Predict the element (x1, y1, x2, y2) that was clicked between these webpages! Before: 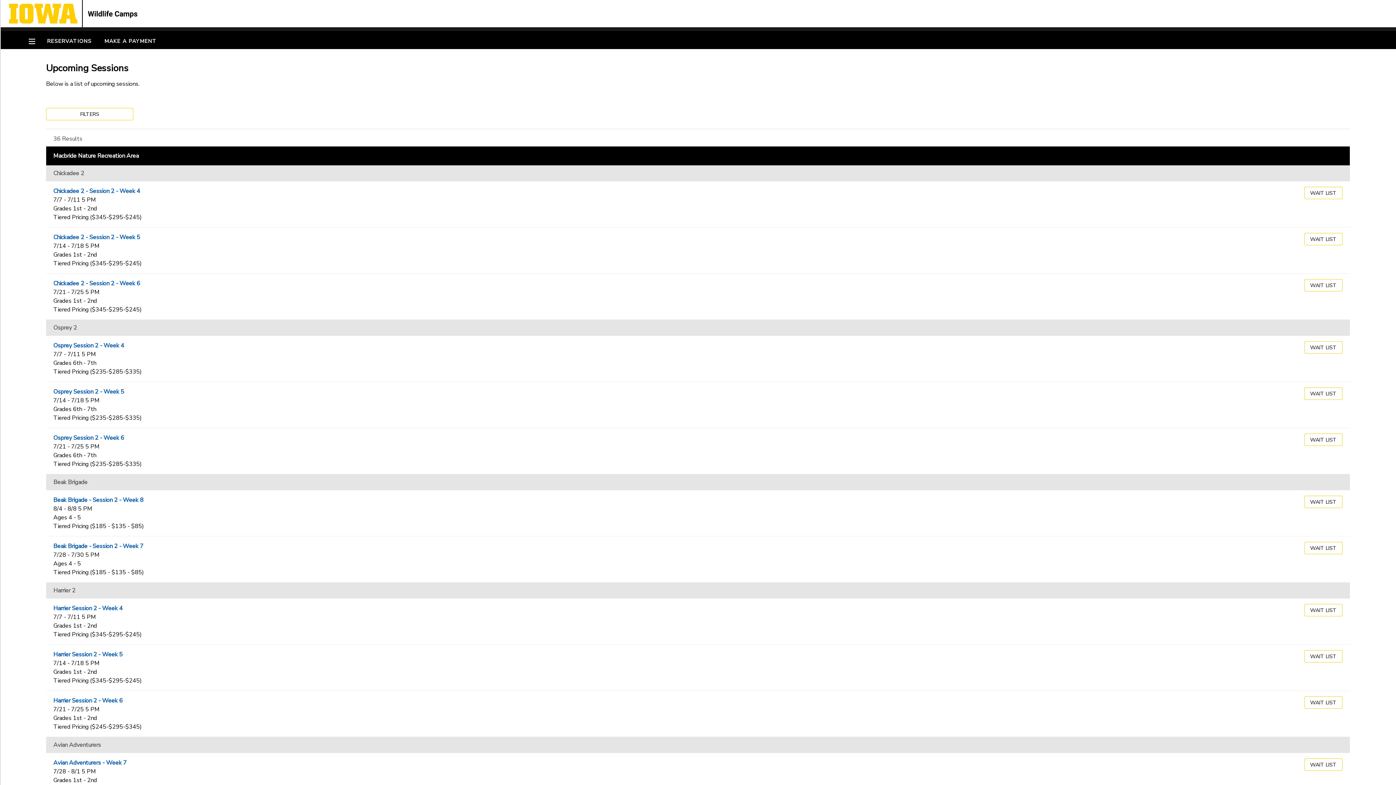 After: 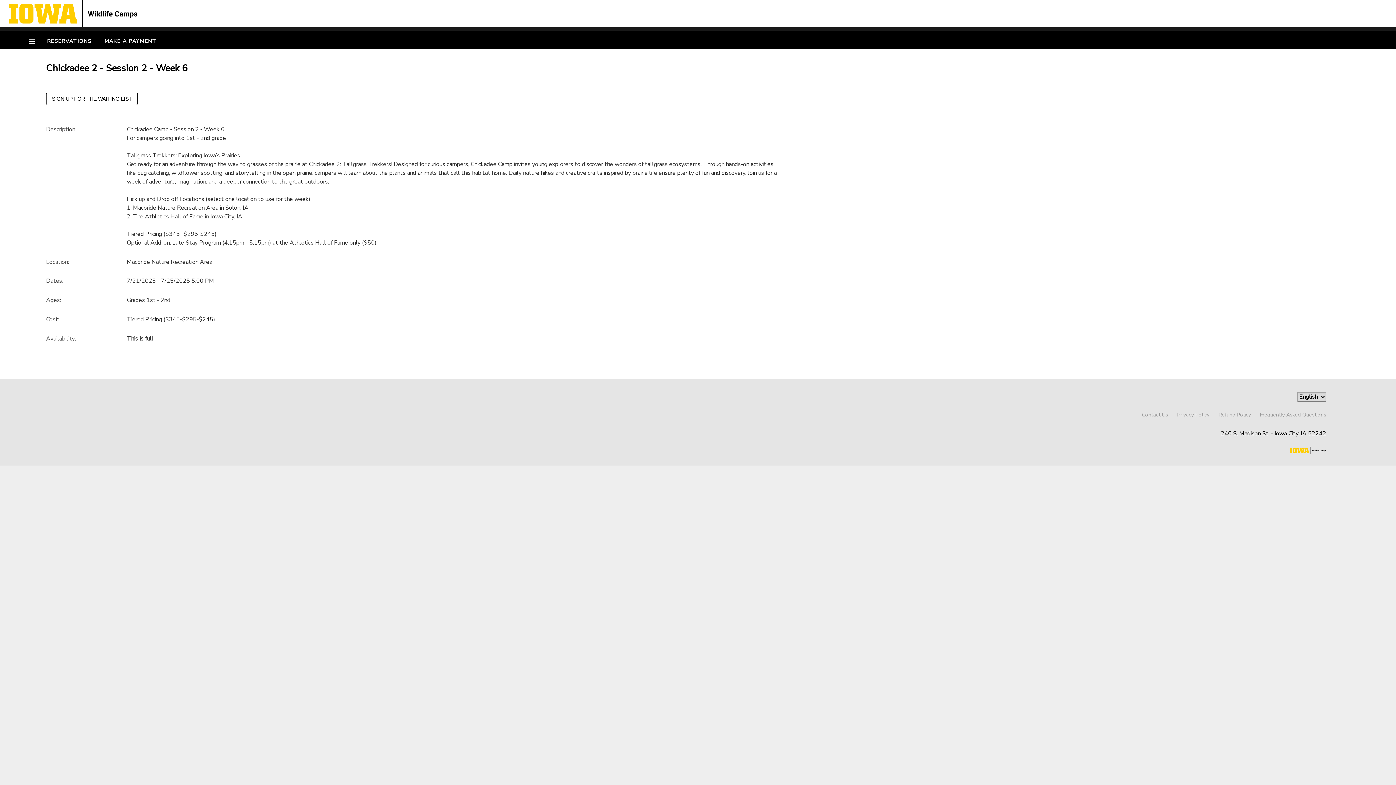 Action: bbox: (53, 279, 140, 287) label: Chickadee 2 - Session 2 - Week 6